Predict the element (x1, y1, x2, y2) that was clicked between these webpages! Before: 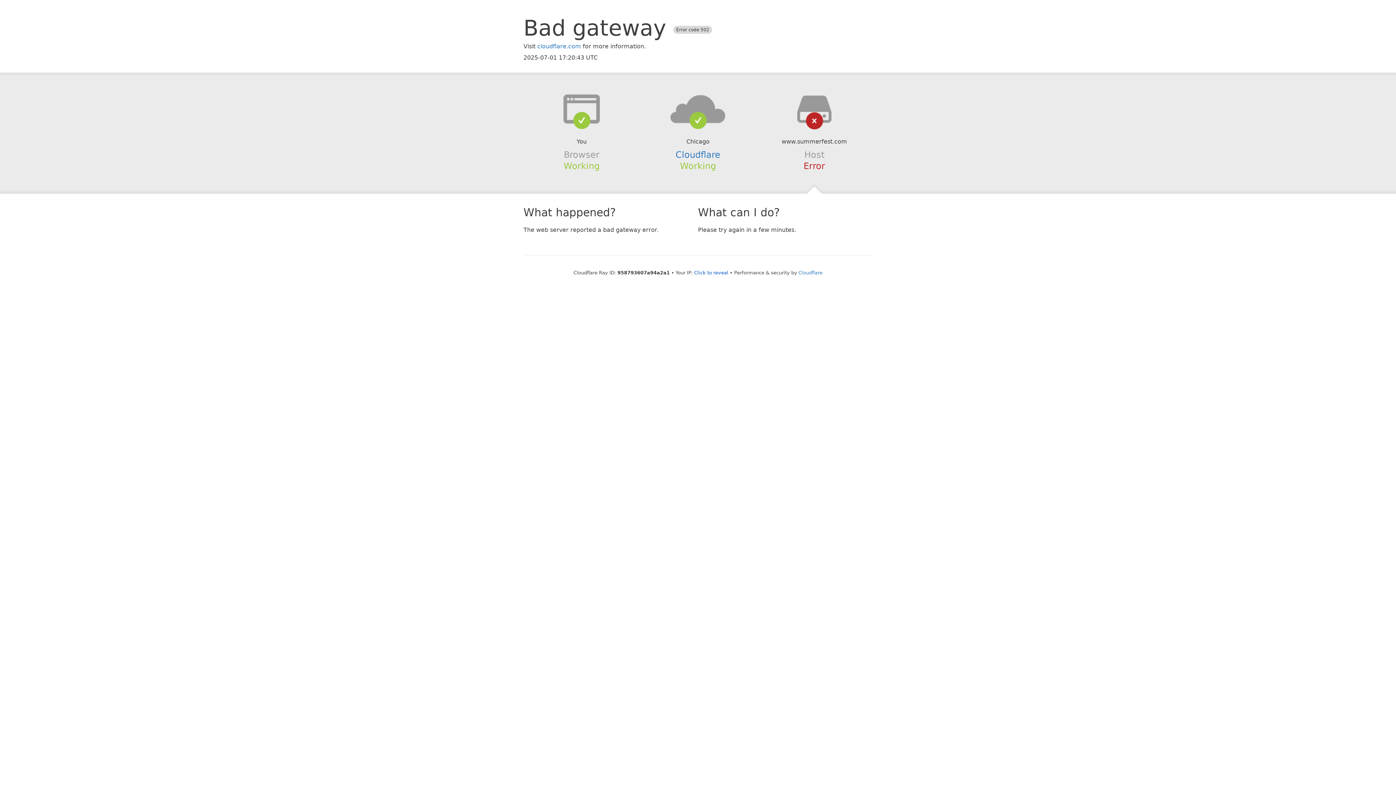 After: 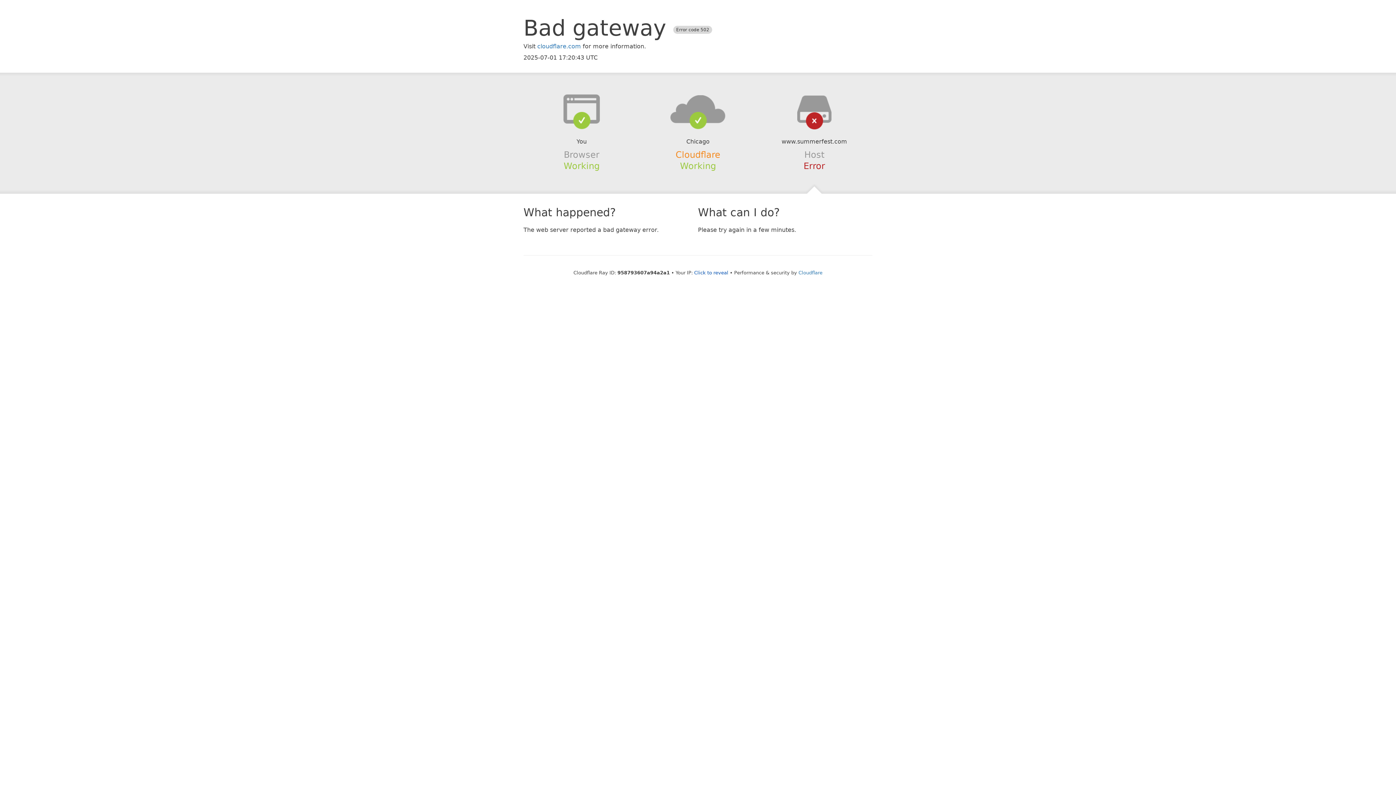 Action: label: Cloudflare bbox: (675, 149, 720, 159)